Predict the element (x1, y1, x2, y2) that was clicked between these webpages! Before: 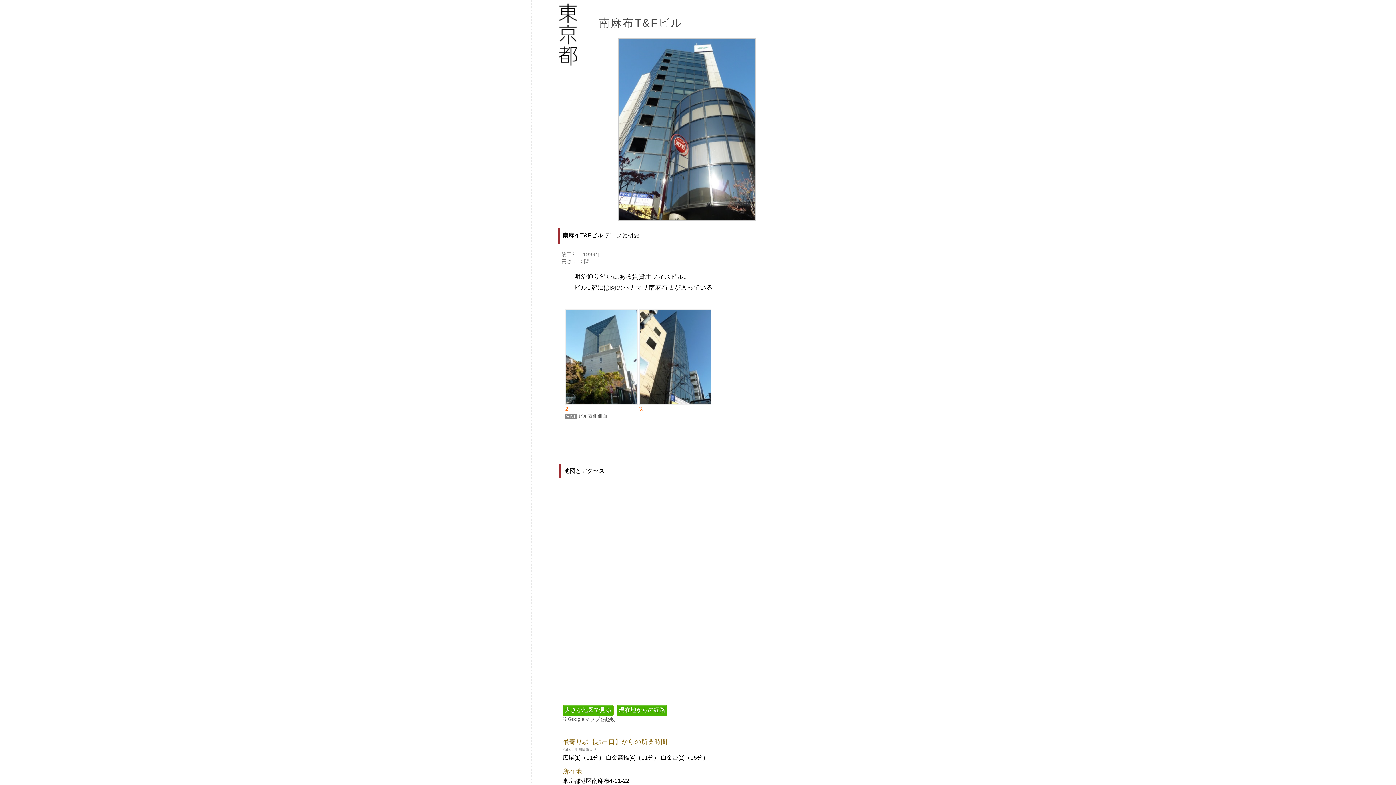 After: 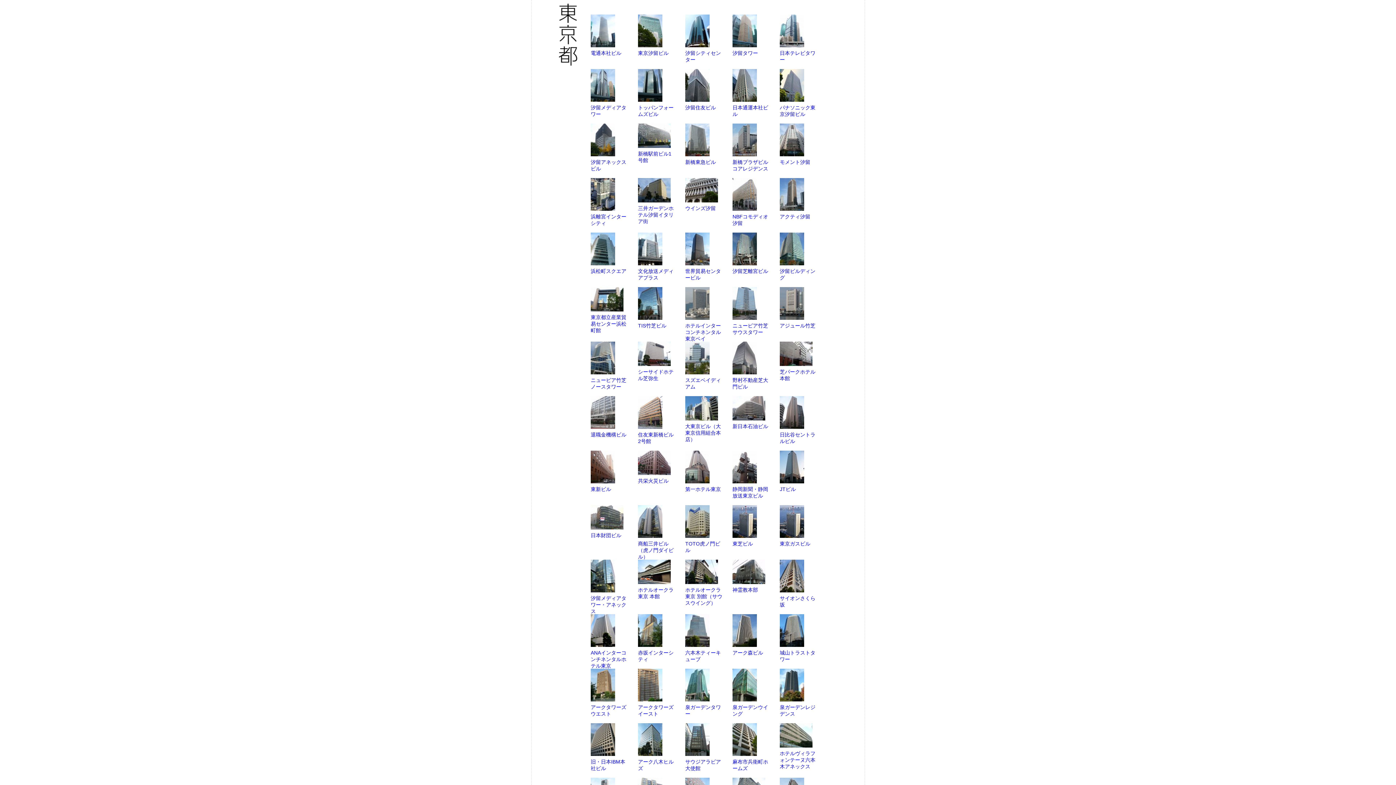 Action: bbox: (558, 89, 580, 95)